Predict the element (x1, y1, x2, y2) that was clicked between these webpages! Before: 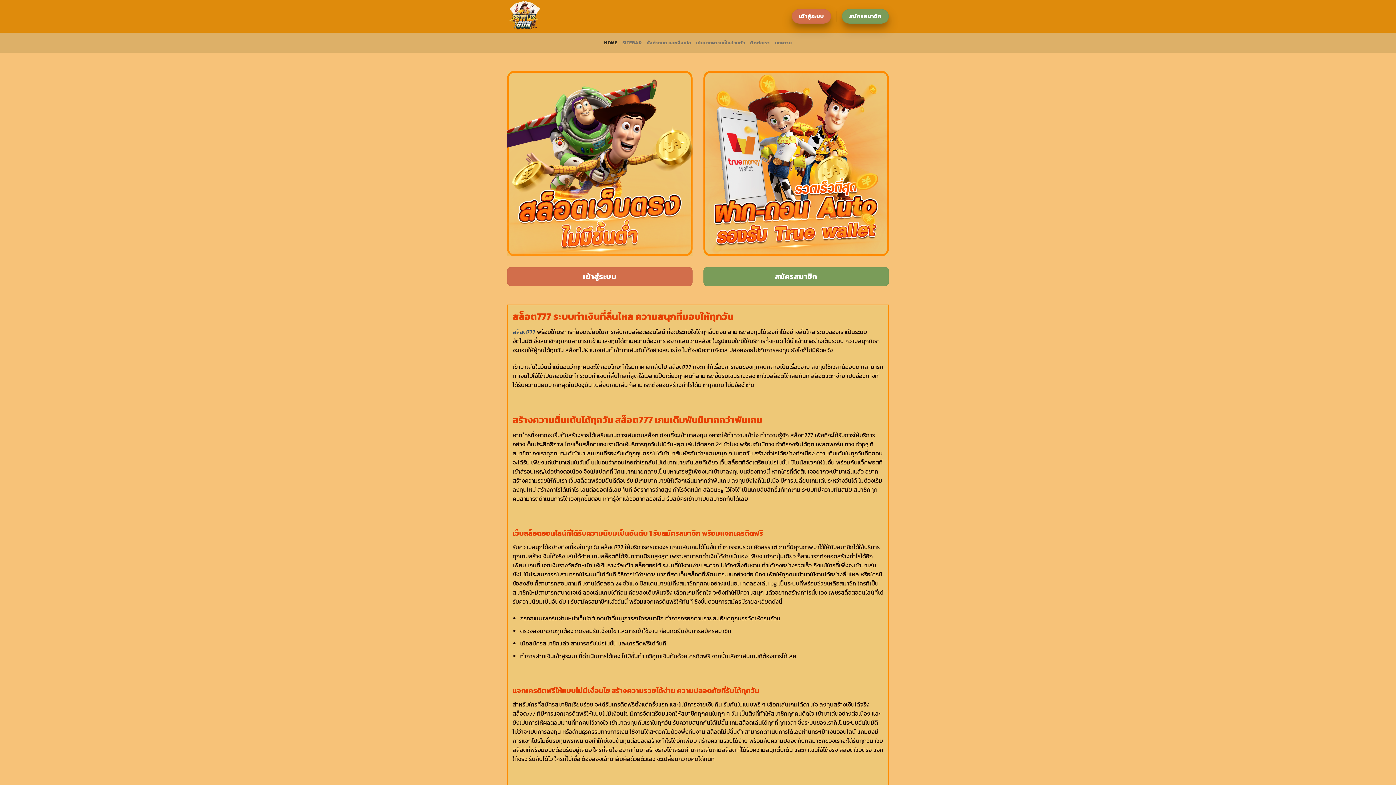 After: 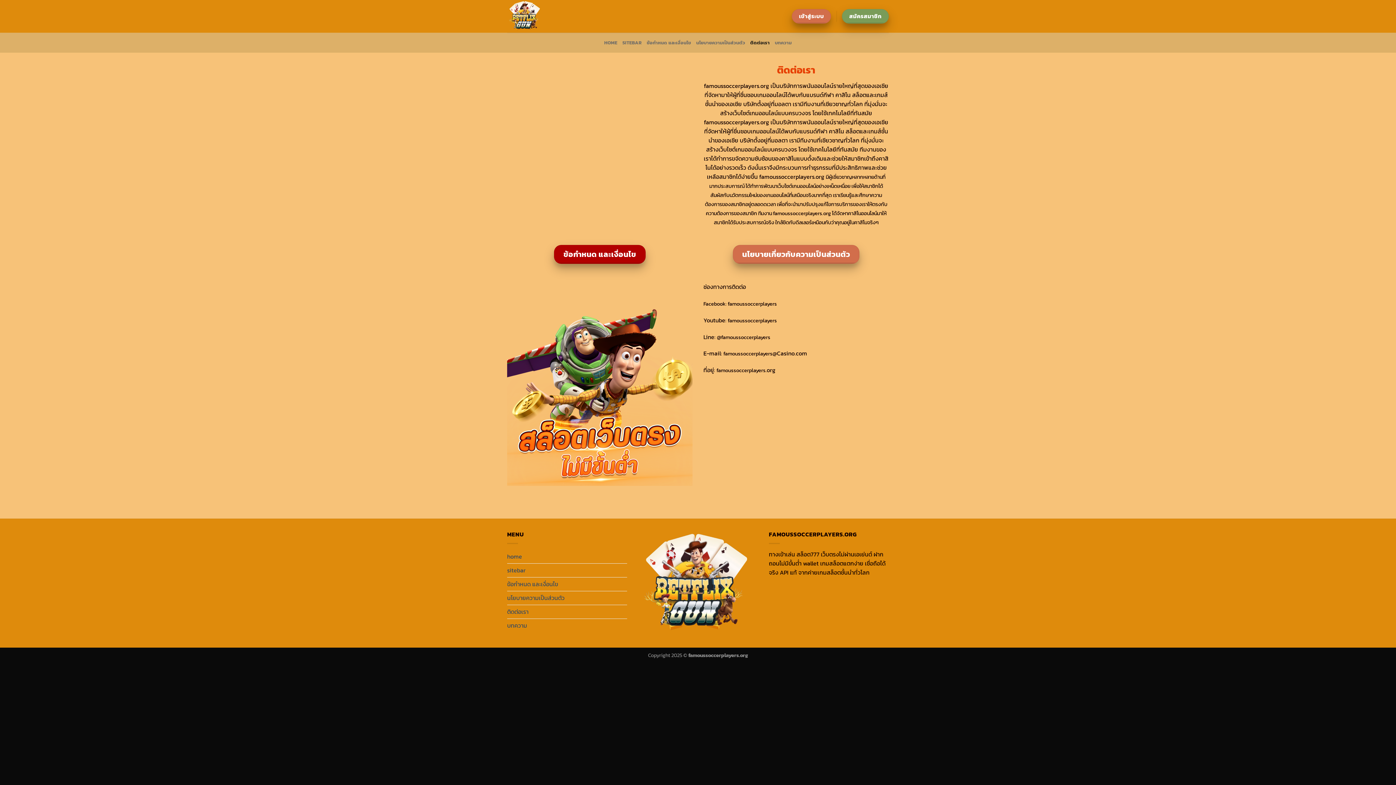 Action: bbox: (750, 36, 769, 49) label: ติดต่อเรา